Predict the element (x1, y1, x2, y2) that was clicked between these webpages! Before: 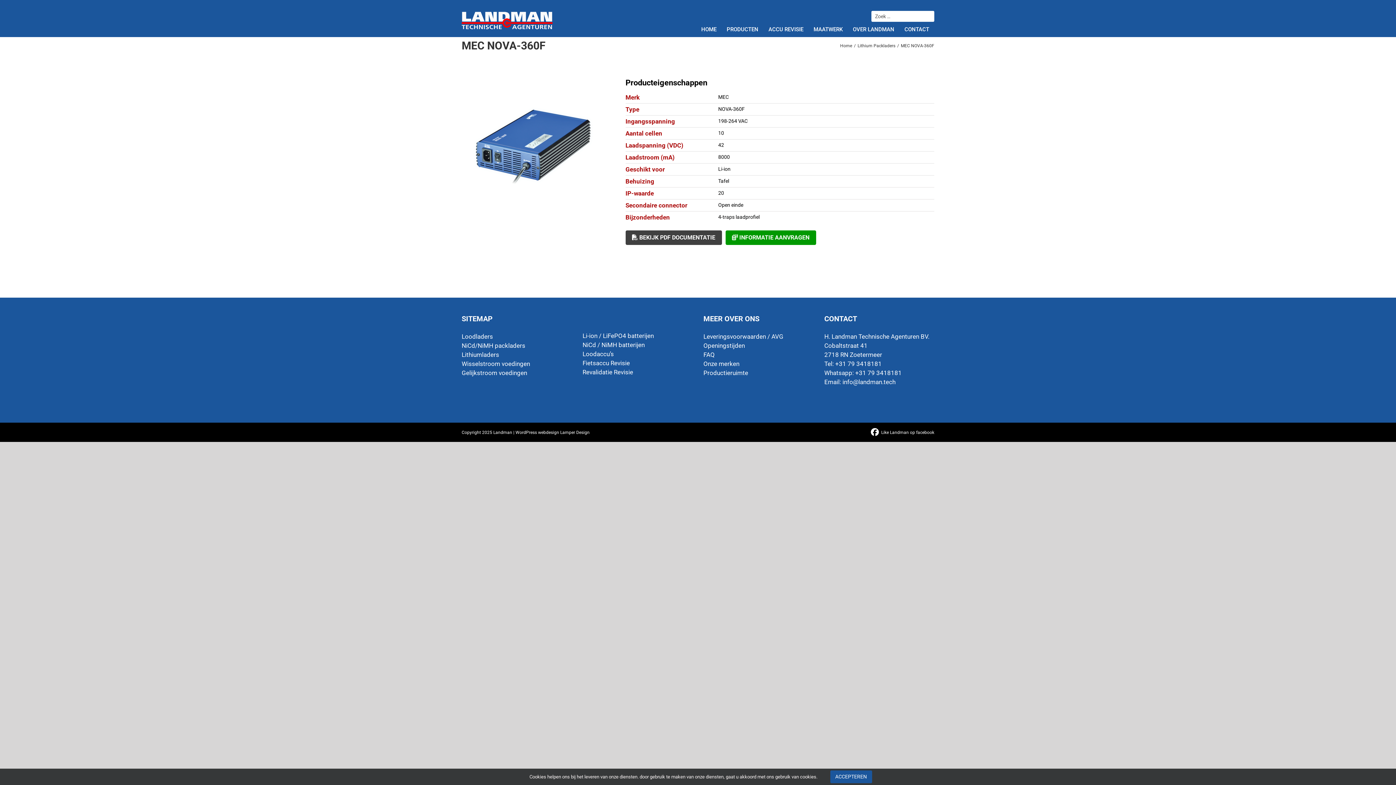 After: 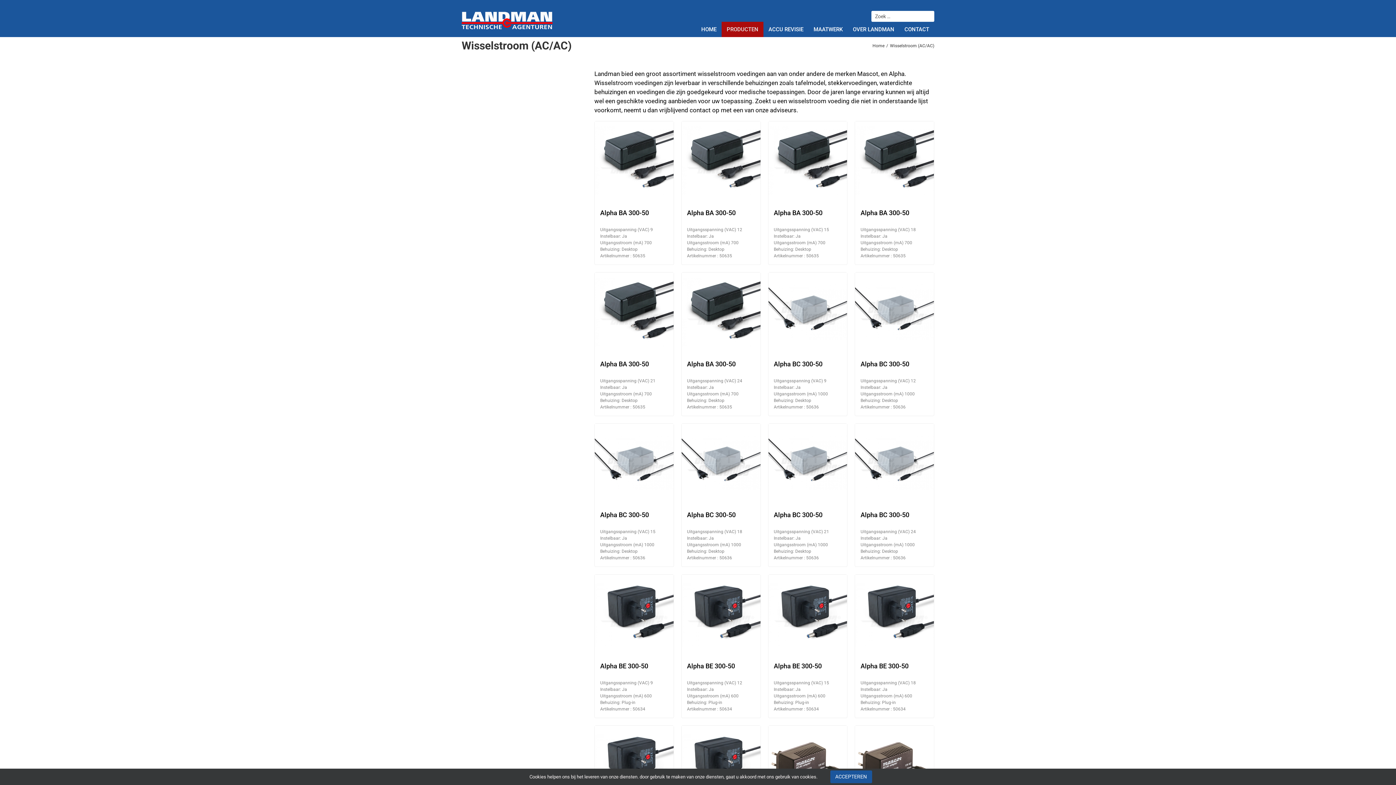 Action: label: Wisselstroom voedingen bbox: (461, 359, 571, 368)